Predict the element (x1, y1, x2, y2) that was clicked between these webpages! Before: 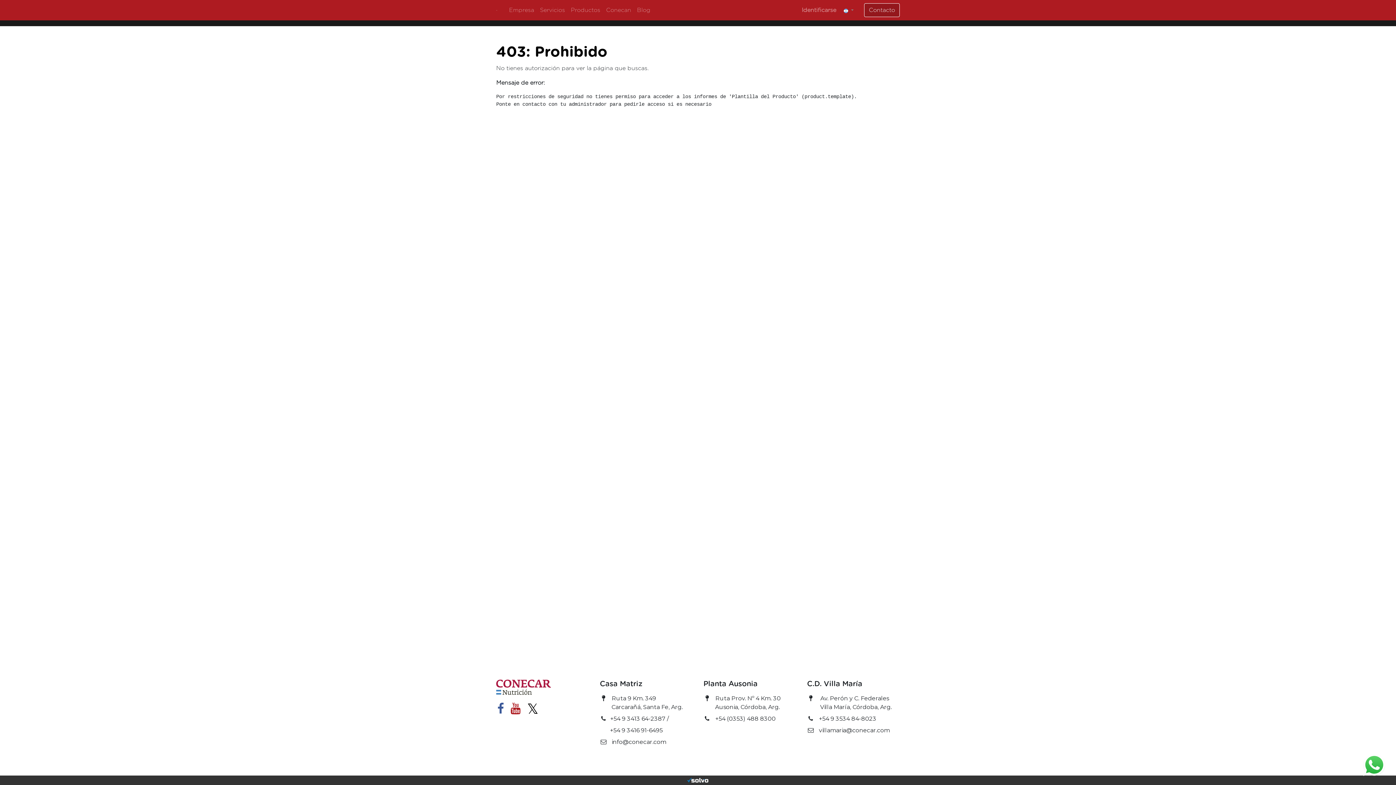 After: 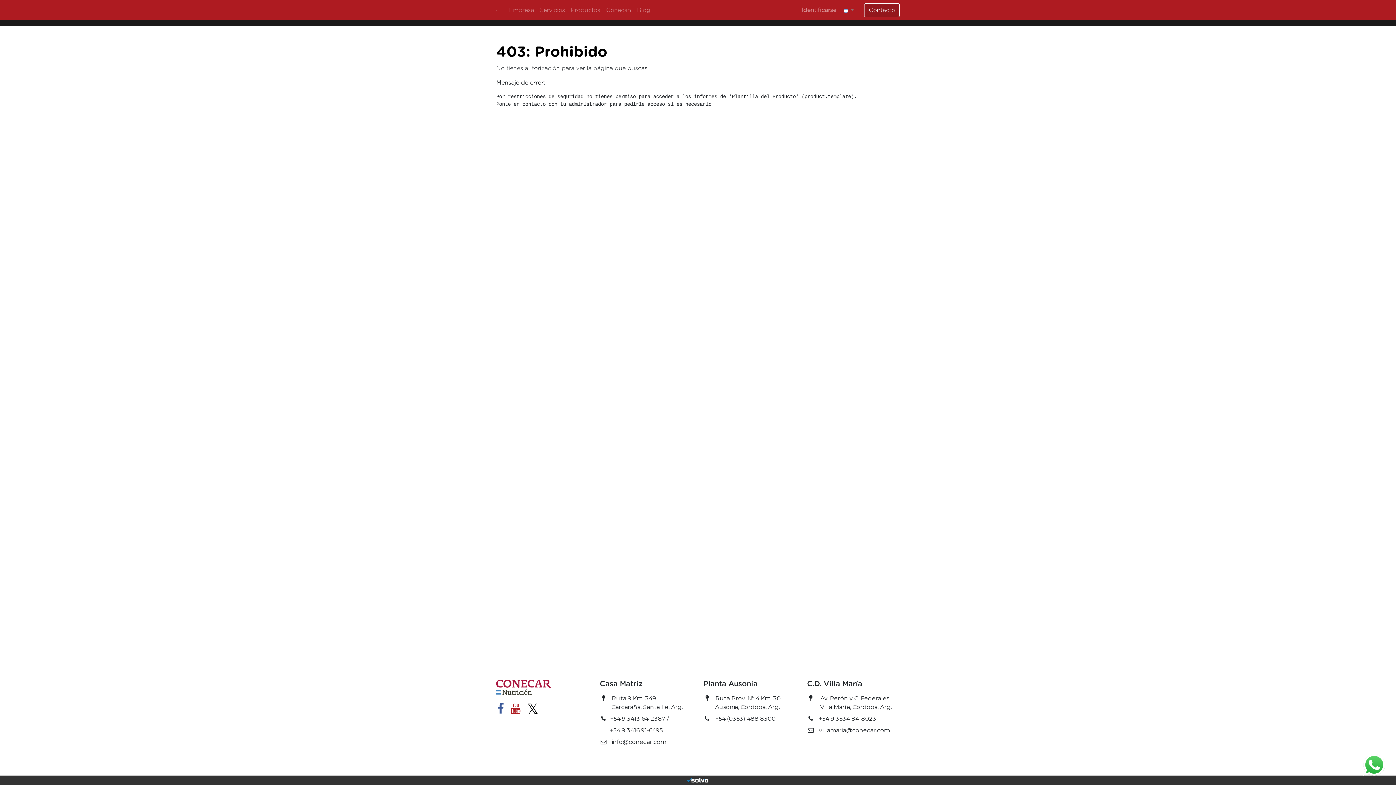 Action: bbox: (510, 703, 523, 714)